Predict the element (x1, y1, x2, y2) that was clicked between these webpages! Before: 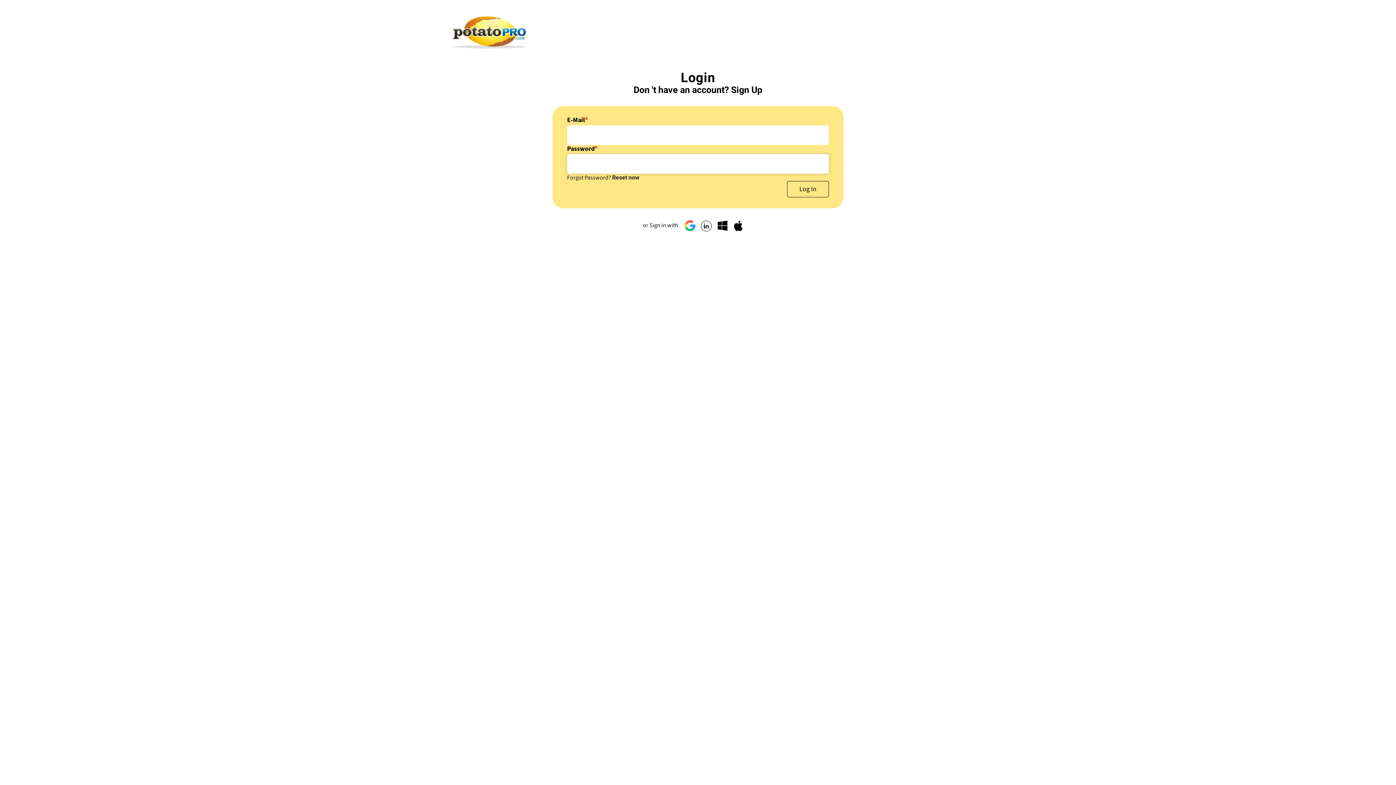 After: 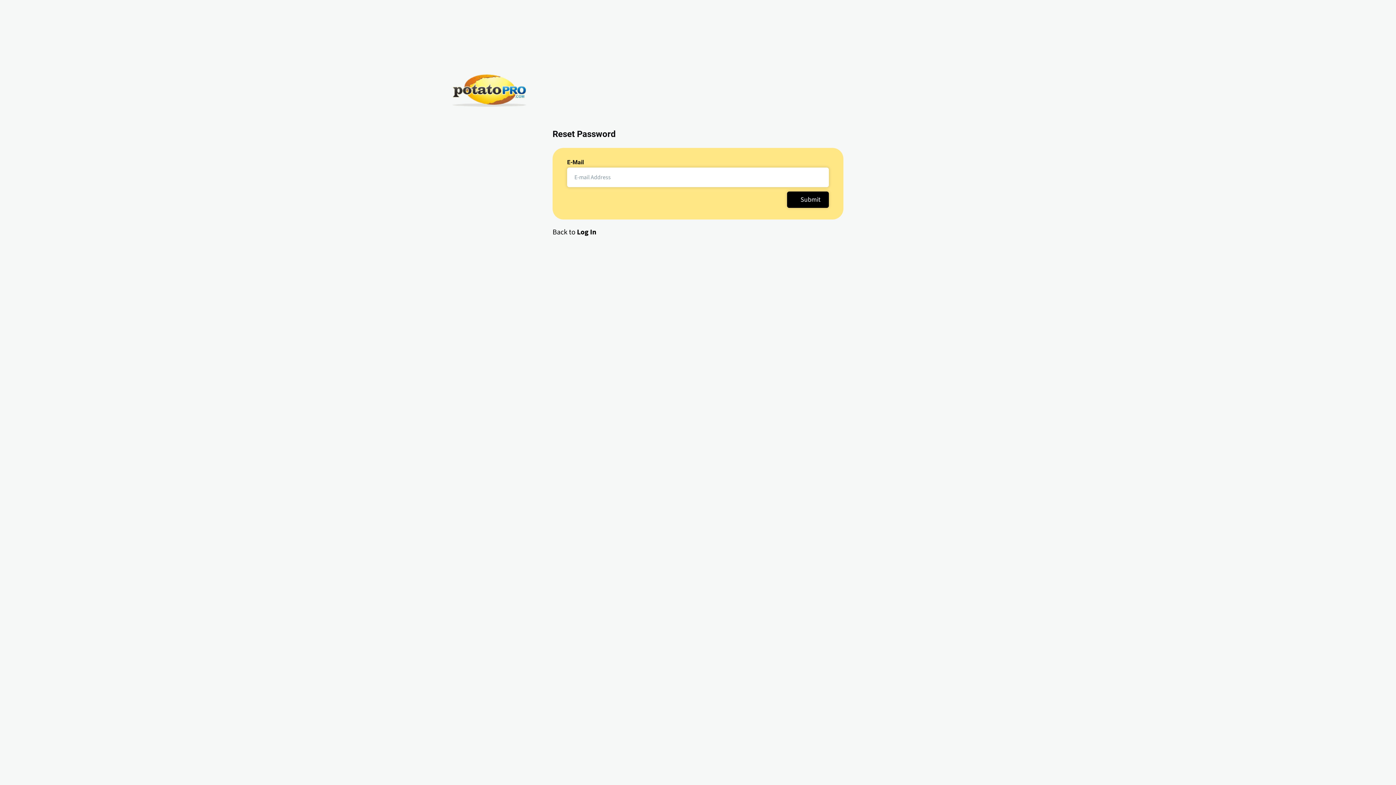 Action: label: Reset now bbox: (612, 174, 639, 181)